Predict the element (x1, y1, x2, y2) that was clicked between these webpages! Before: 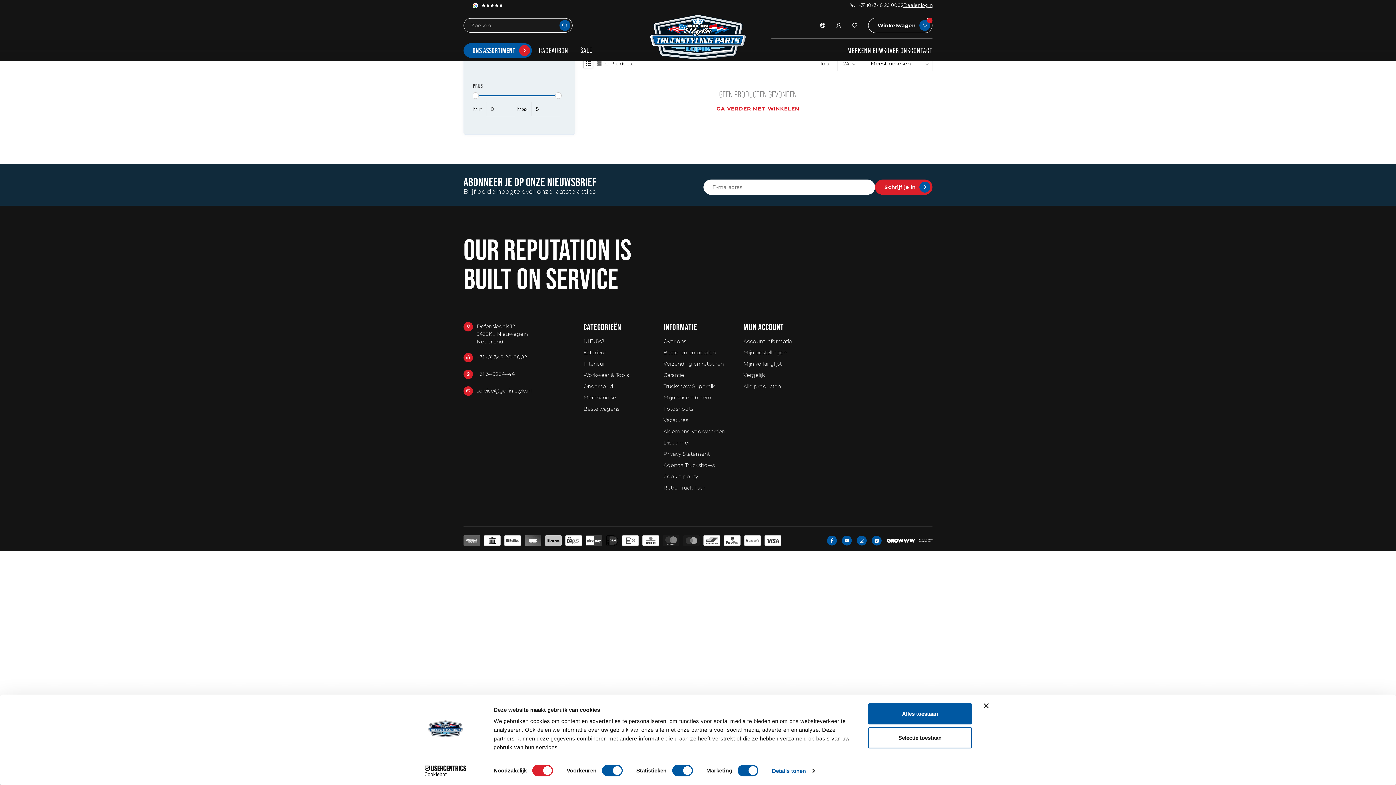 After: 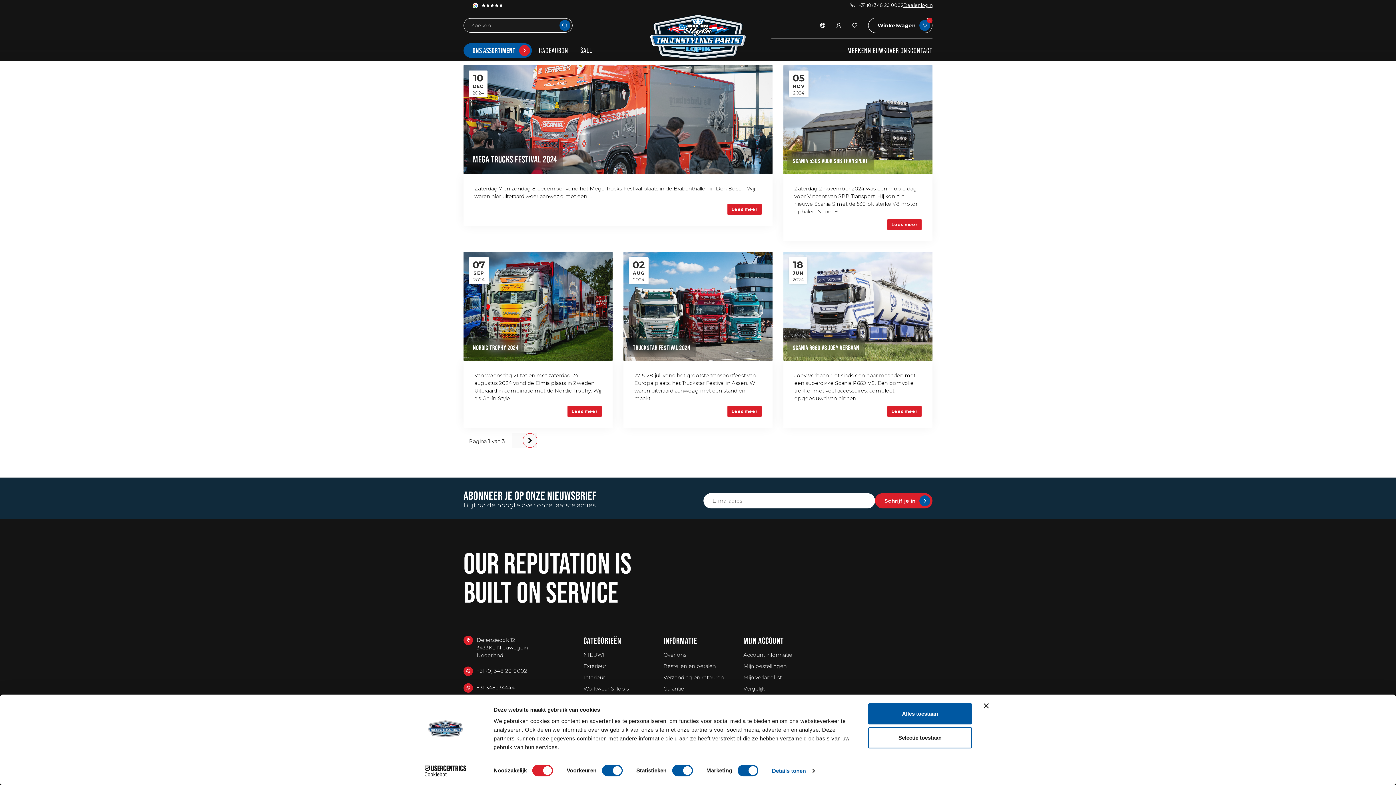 Action: bbox: (868, 44, 886, 56) label: NIEUWS